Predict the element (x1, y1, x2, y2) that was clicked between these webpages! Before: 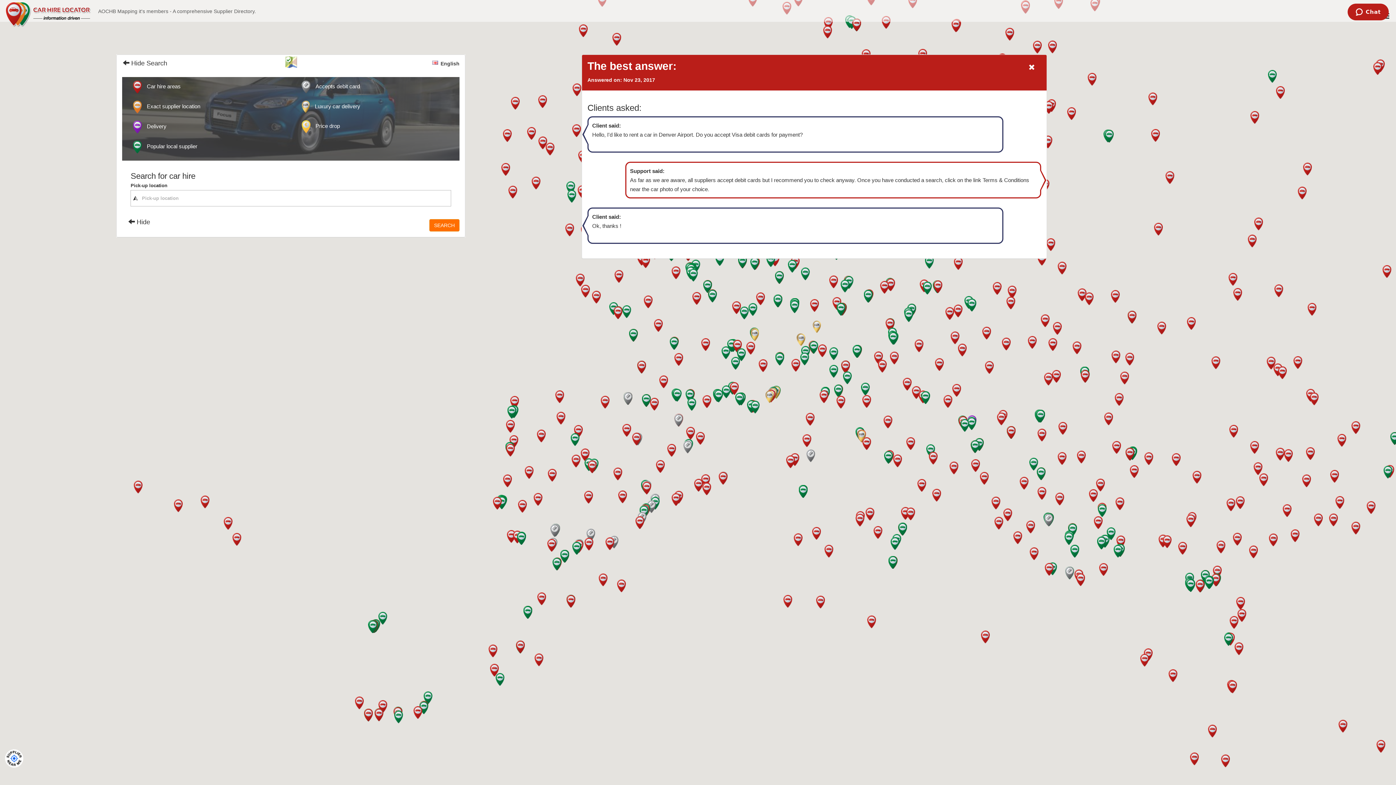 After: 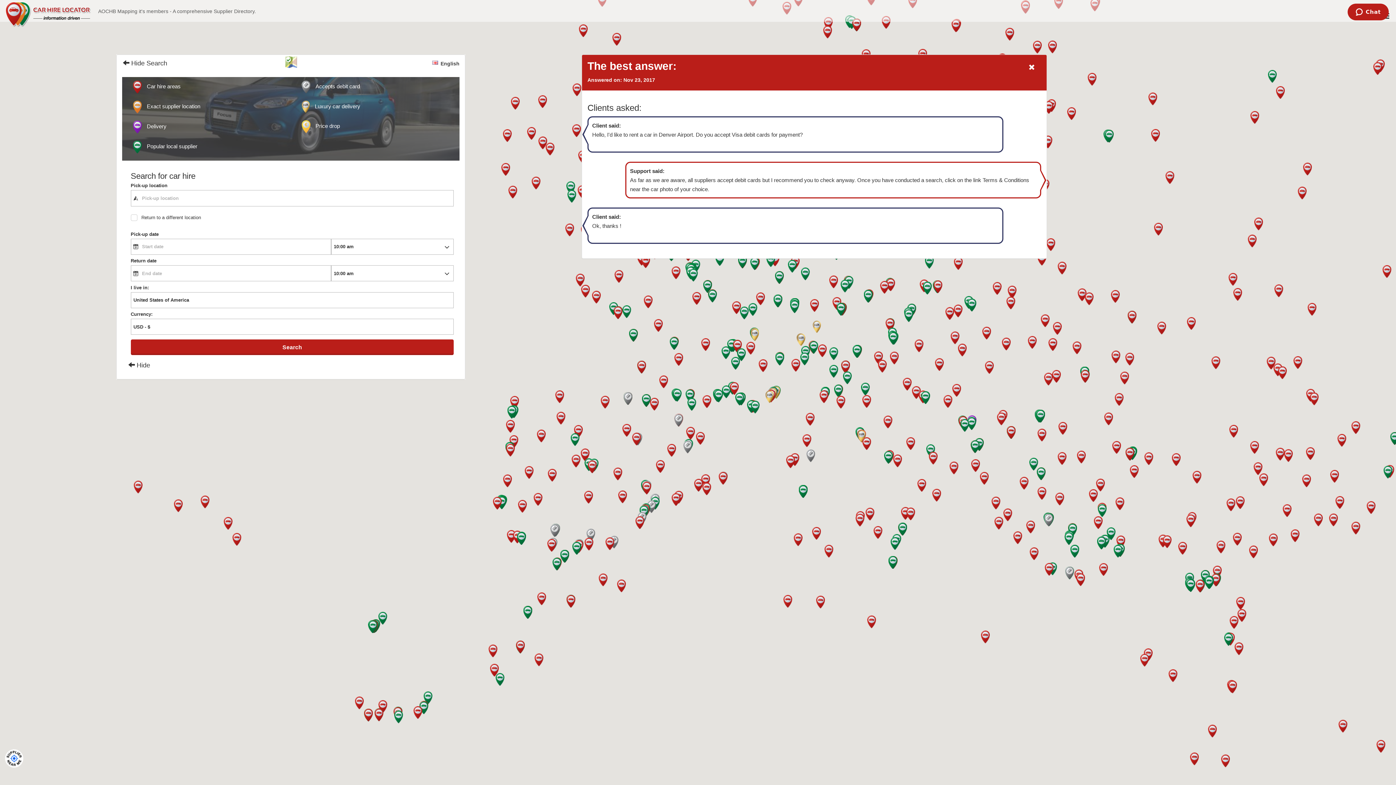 Action: label: SEARCH bbox: (429, 219, 459, 231)